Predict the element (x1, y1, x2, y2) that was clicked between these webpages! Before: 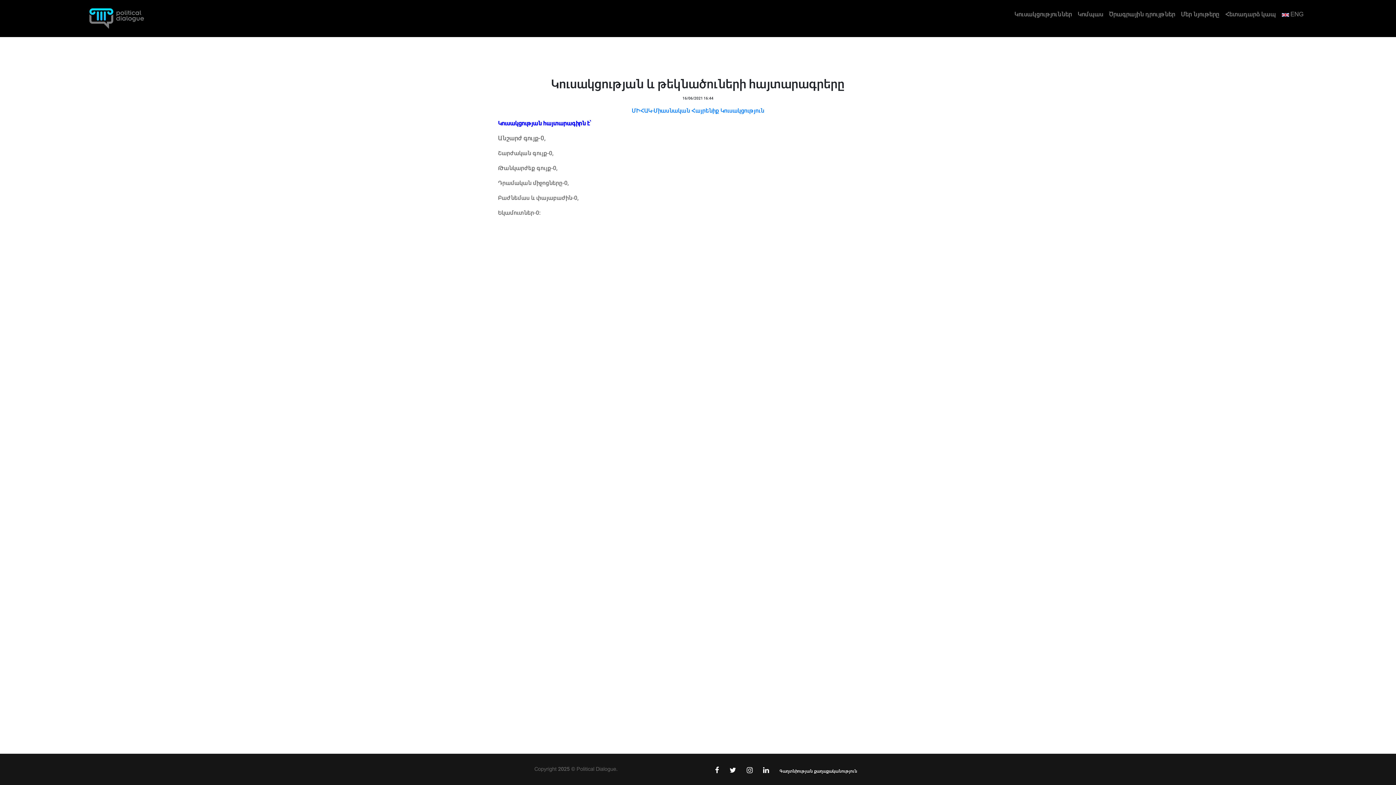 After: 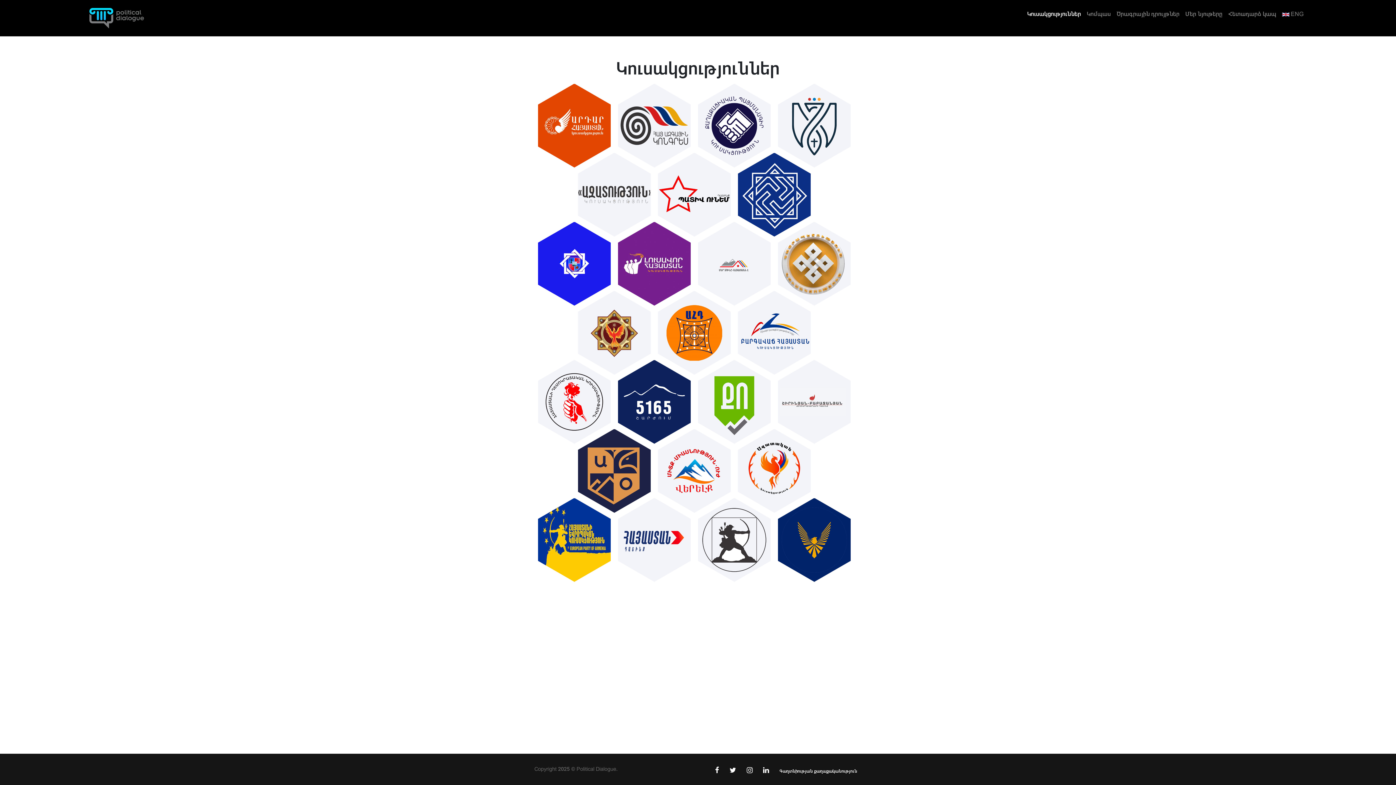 Action: bbox: (1011, 2, 1075, 26) label: Կուսակցություններ